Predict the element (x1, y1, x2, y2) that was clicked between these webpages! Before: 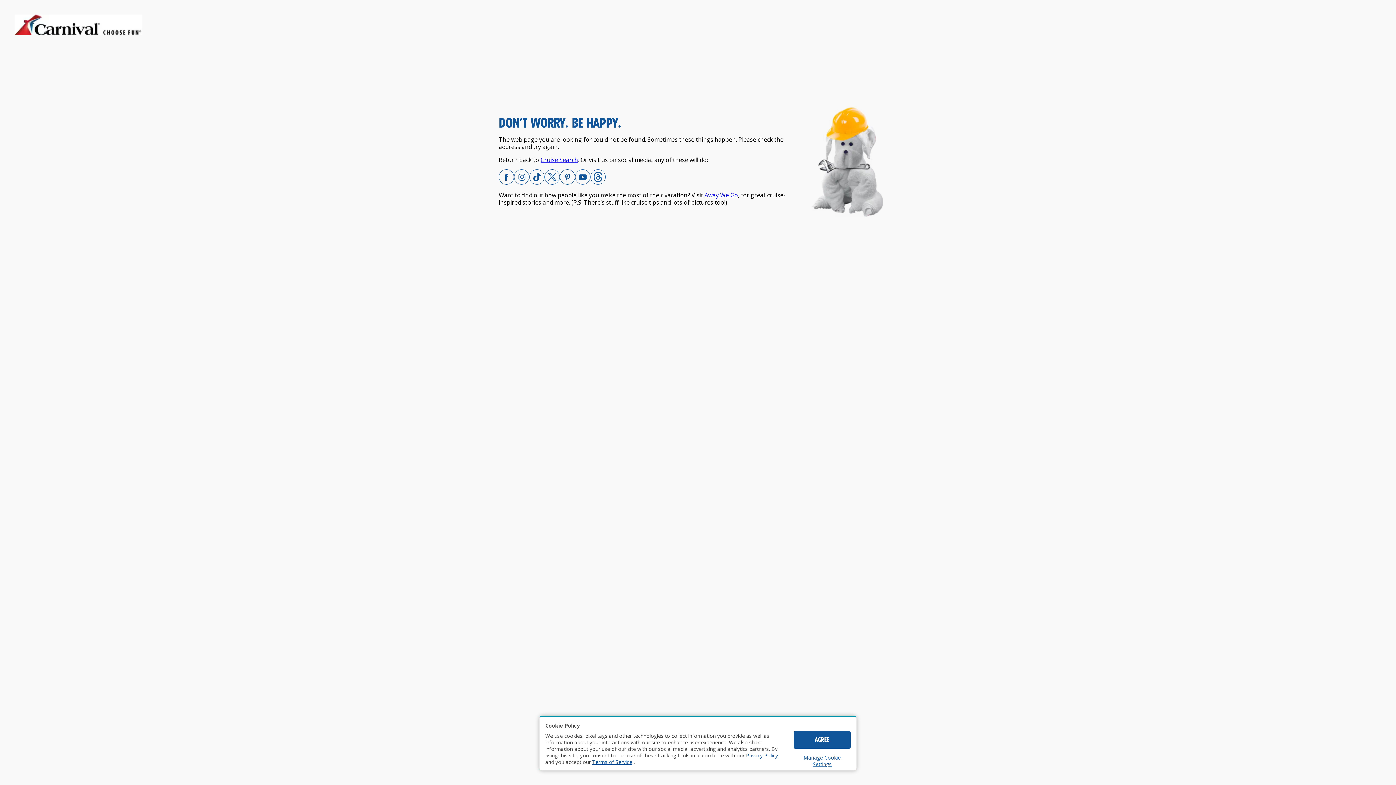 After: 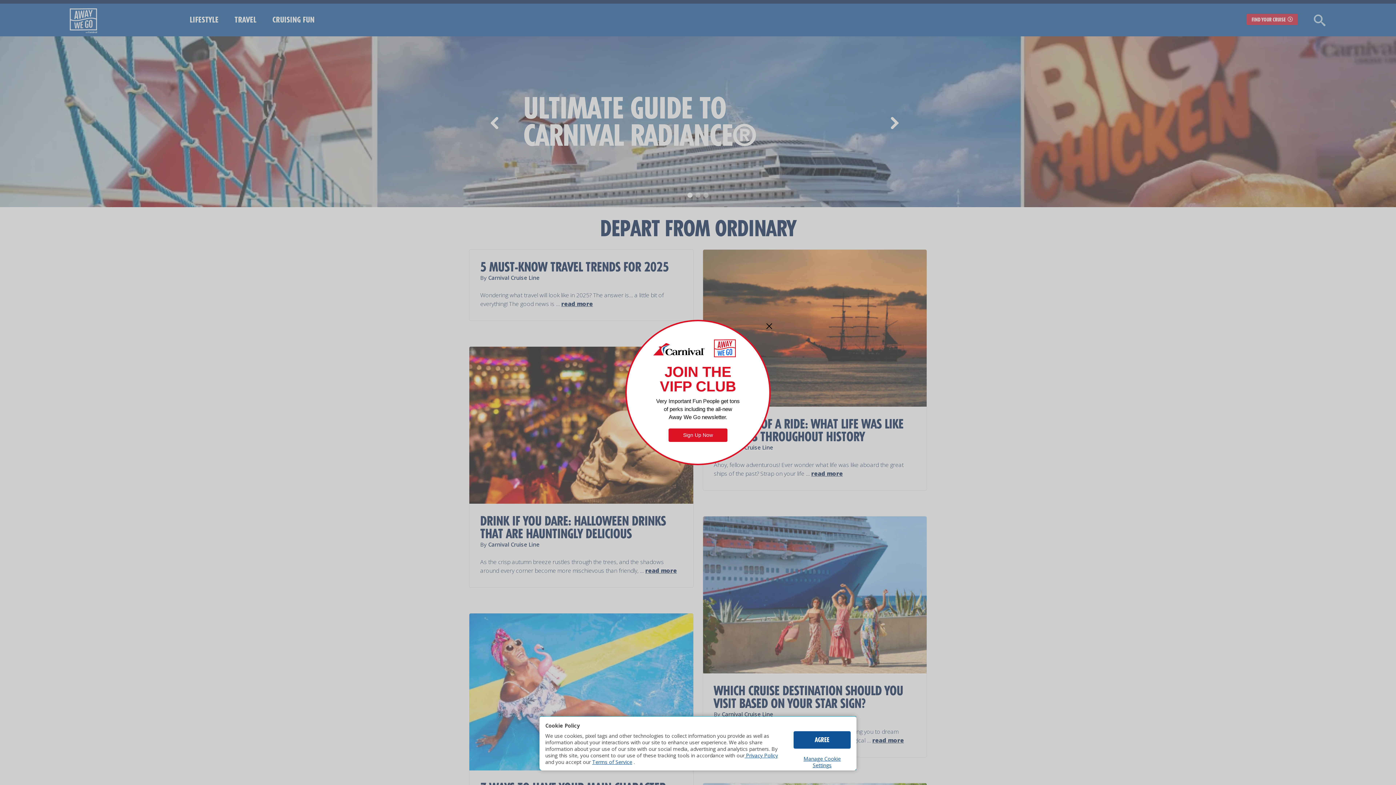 Action: bbox: (704, 191, 738, 199) label: Away We Go